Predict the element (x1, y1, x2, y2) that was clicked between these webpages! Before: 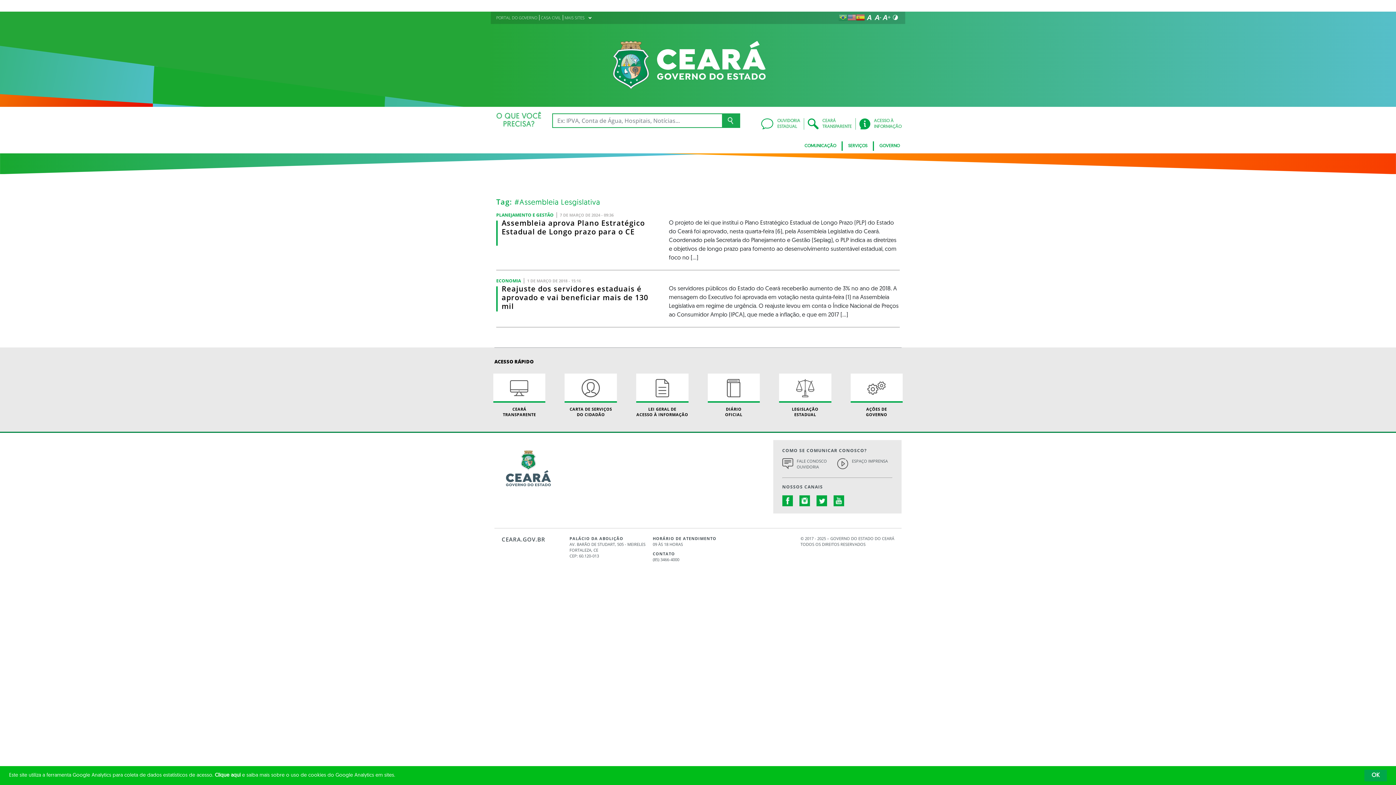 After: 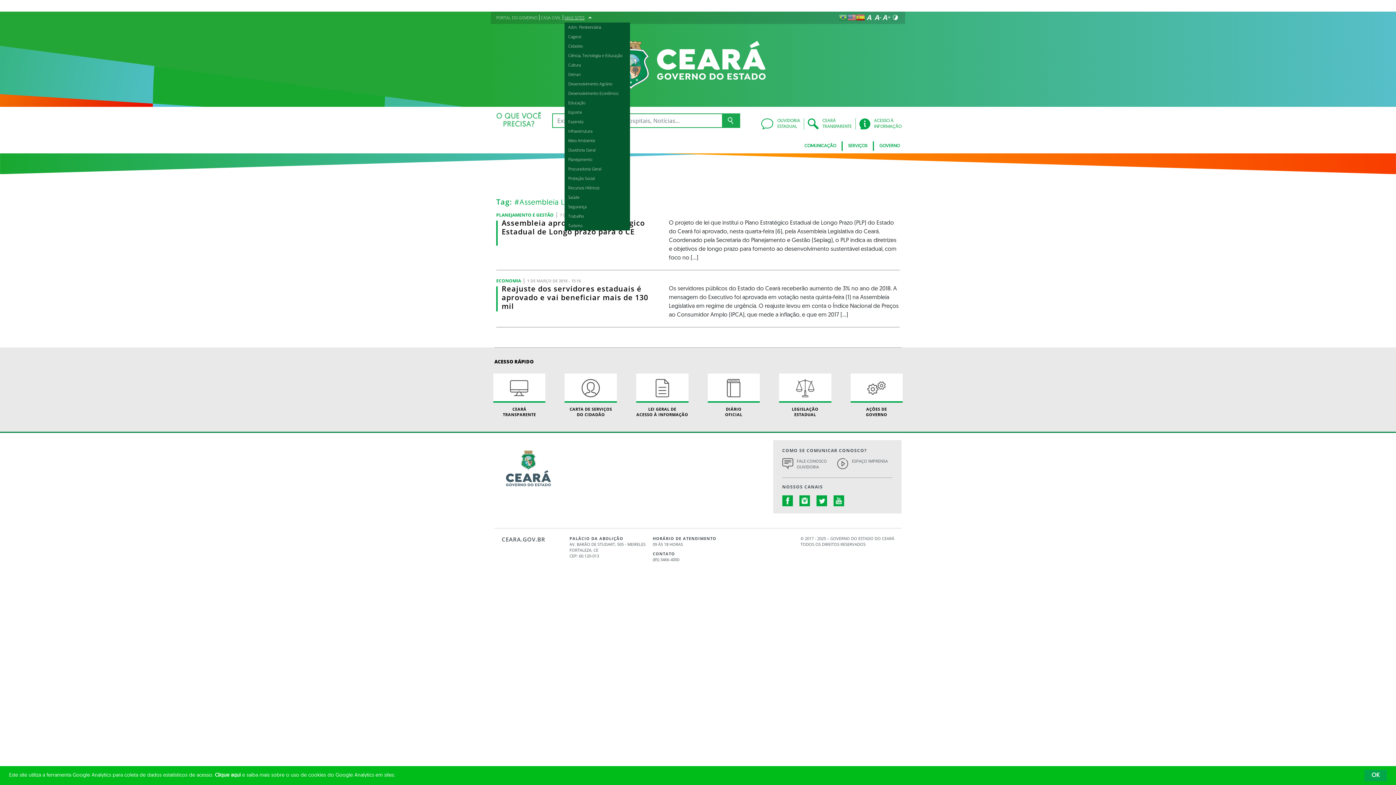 Action: bbox: (564, 14, 588, 20) label: MAIS SITES